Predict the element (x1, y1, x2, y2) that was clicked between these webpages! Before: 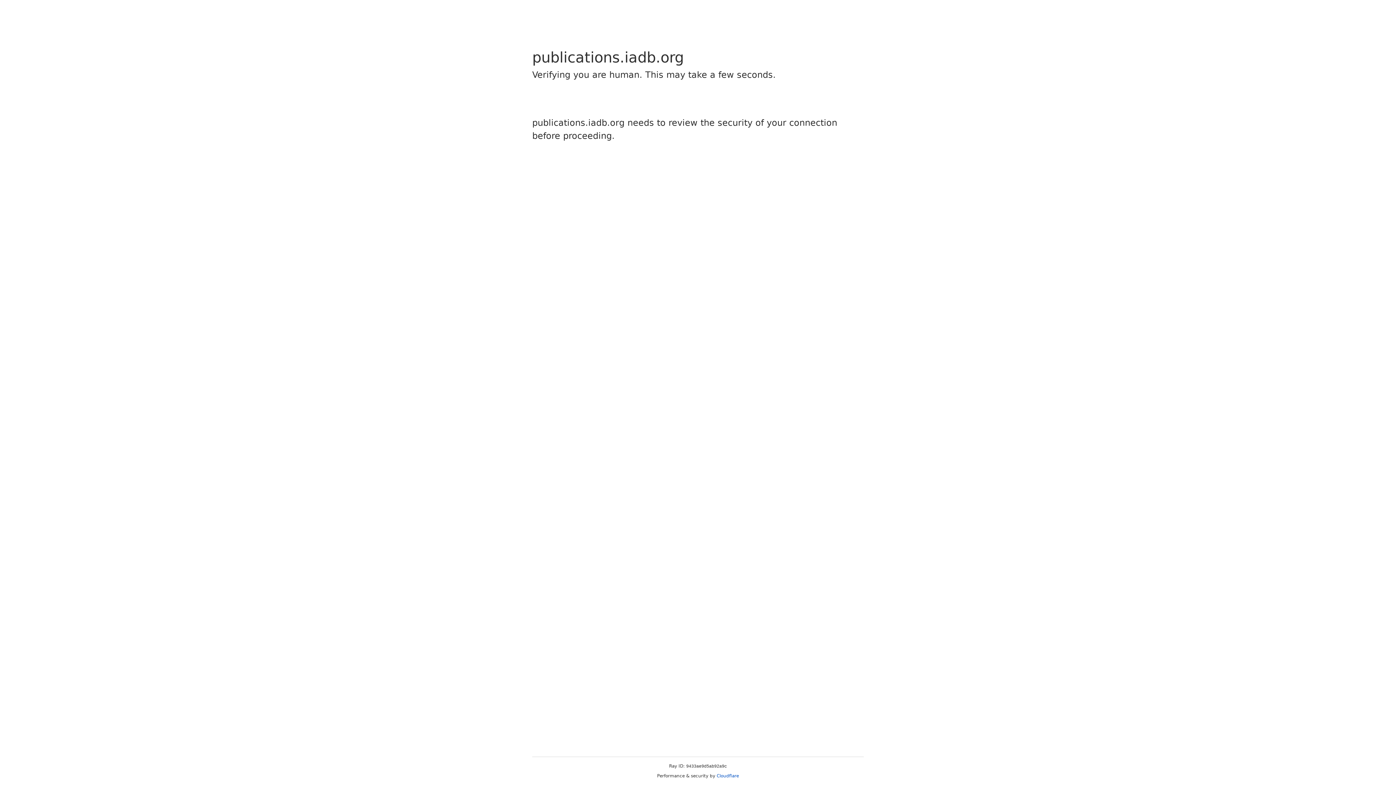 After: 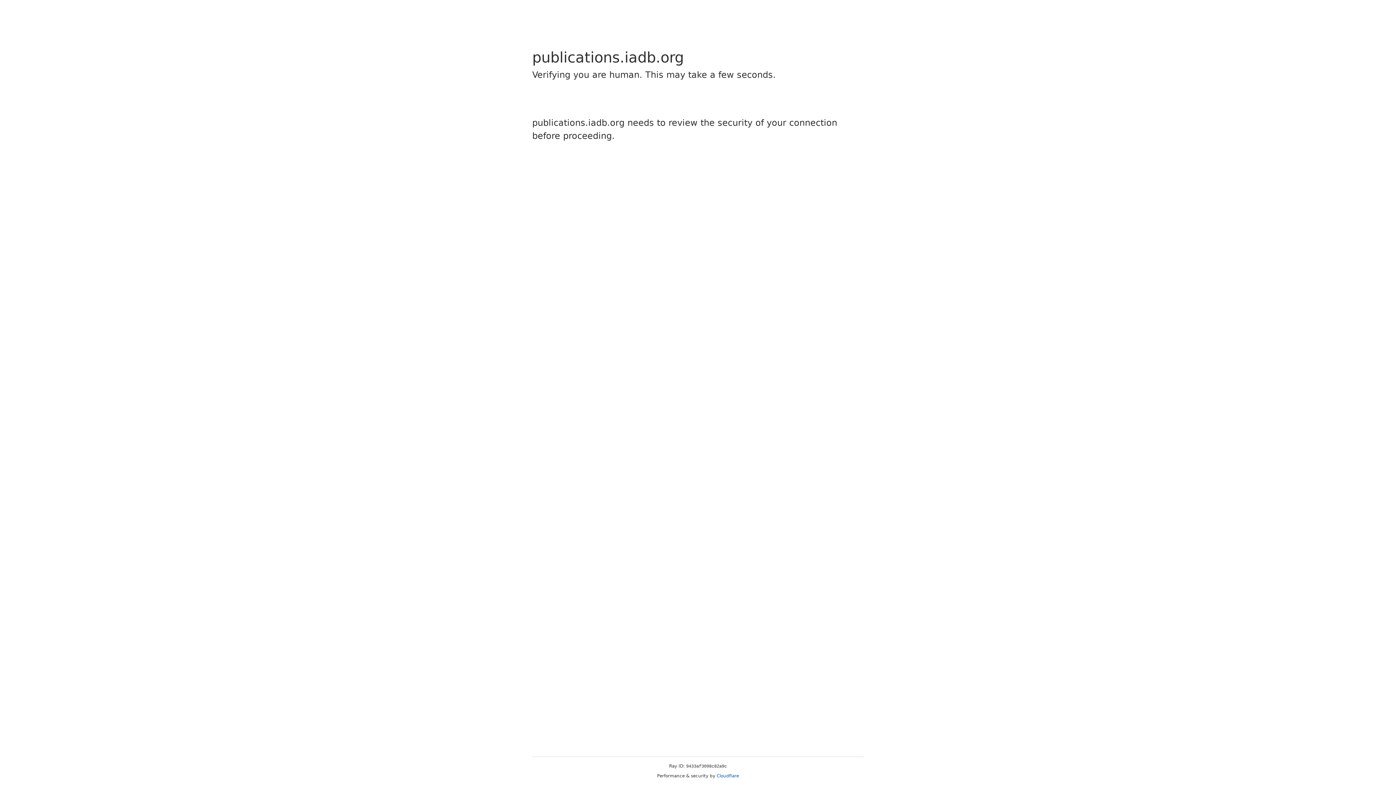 Action: label: Cloudflare bbox: (716, 773, 739, 778)